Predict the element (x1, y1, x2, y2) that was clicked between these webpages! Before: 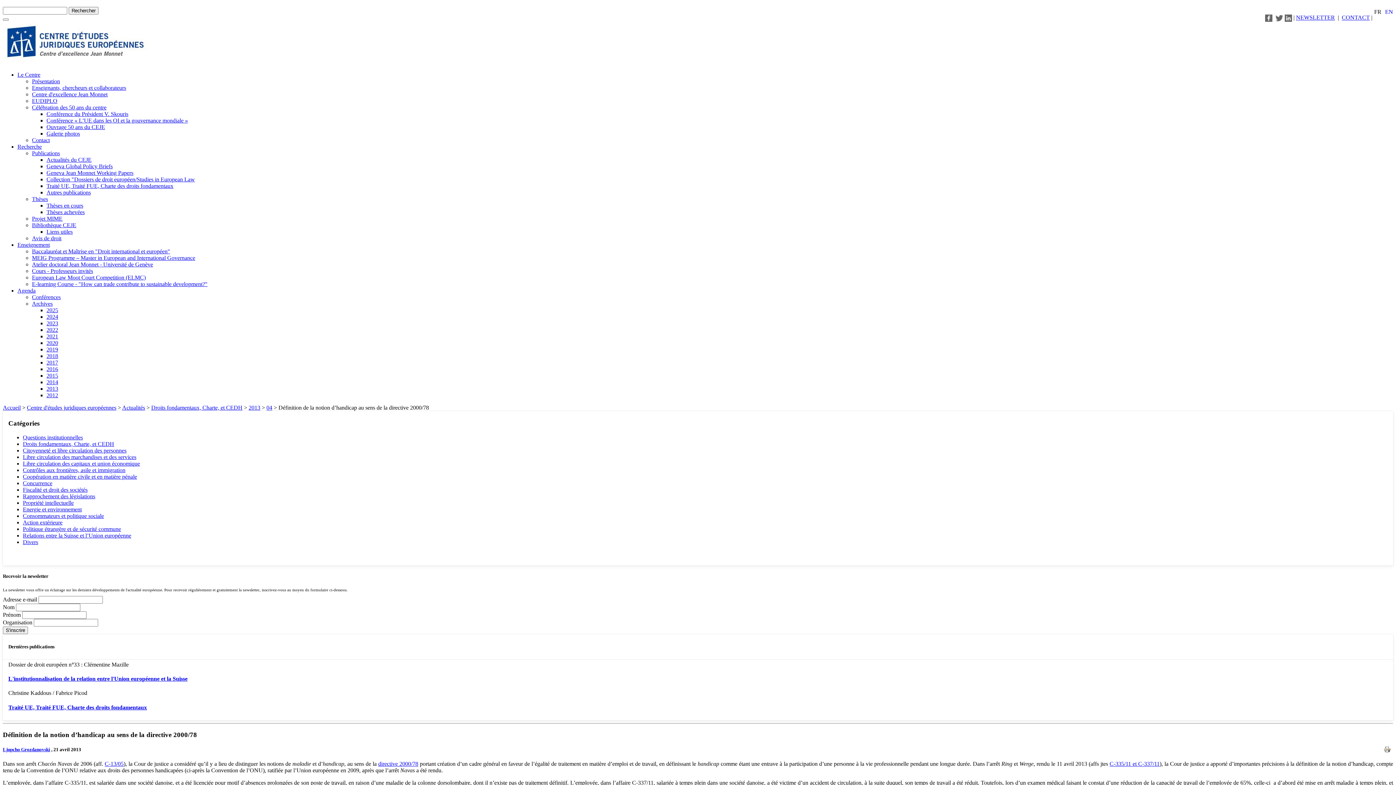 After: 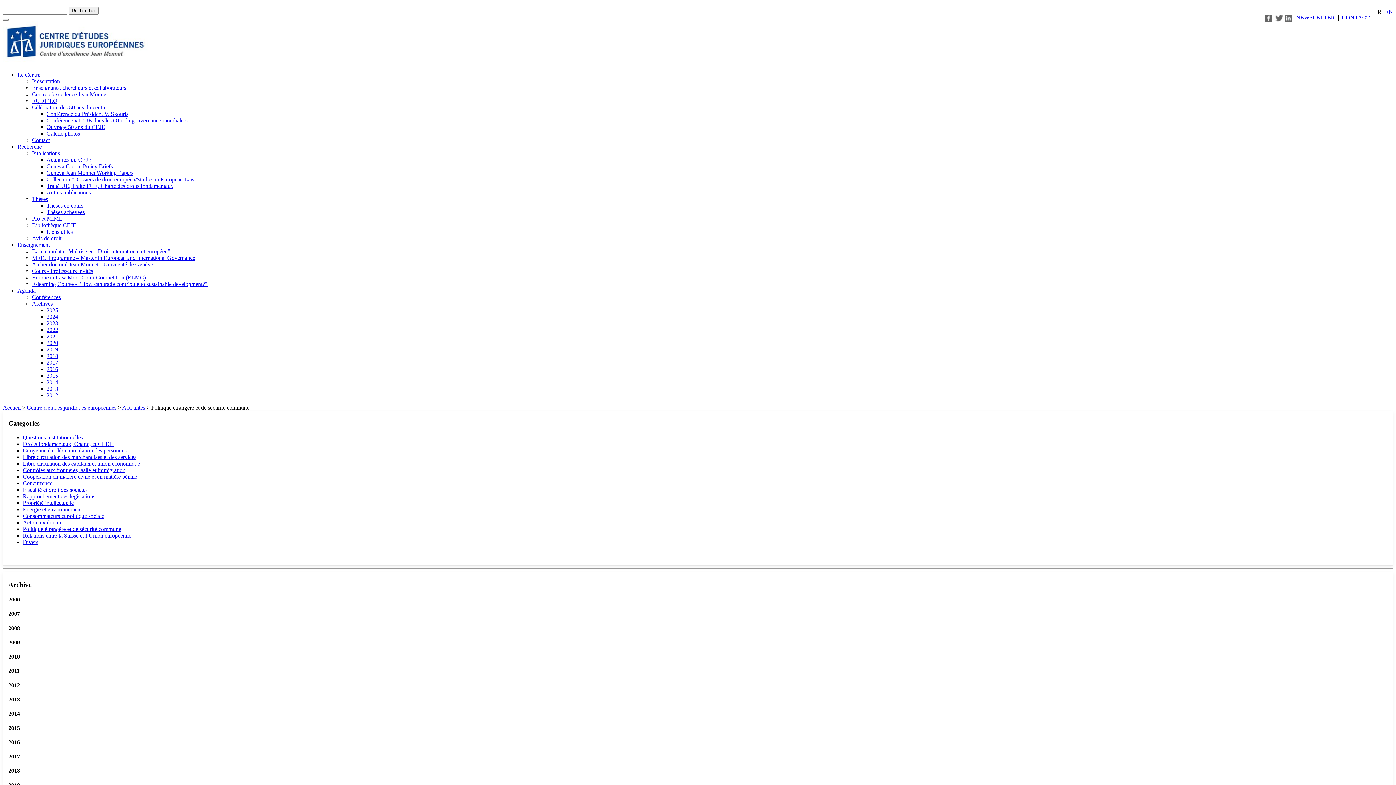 Action: label: Politique étrangère et de sécurité commune bbox: (22, 526, 121, 532)